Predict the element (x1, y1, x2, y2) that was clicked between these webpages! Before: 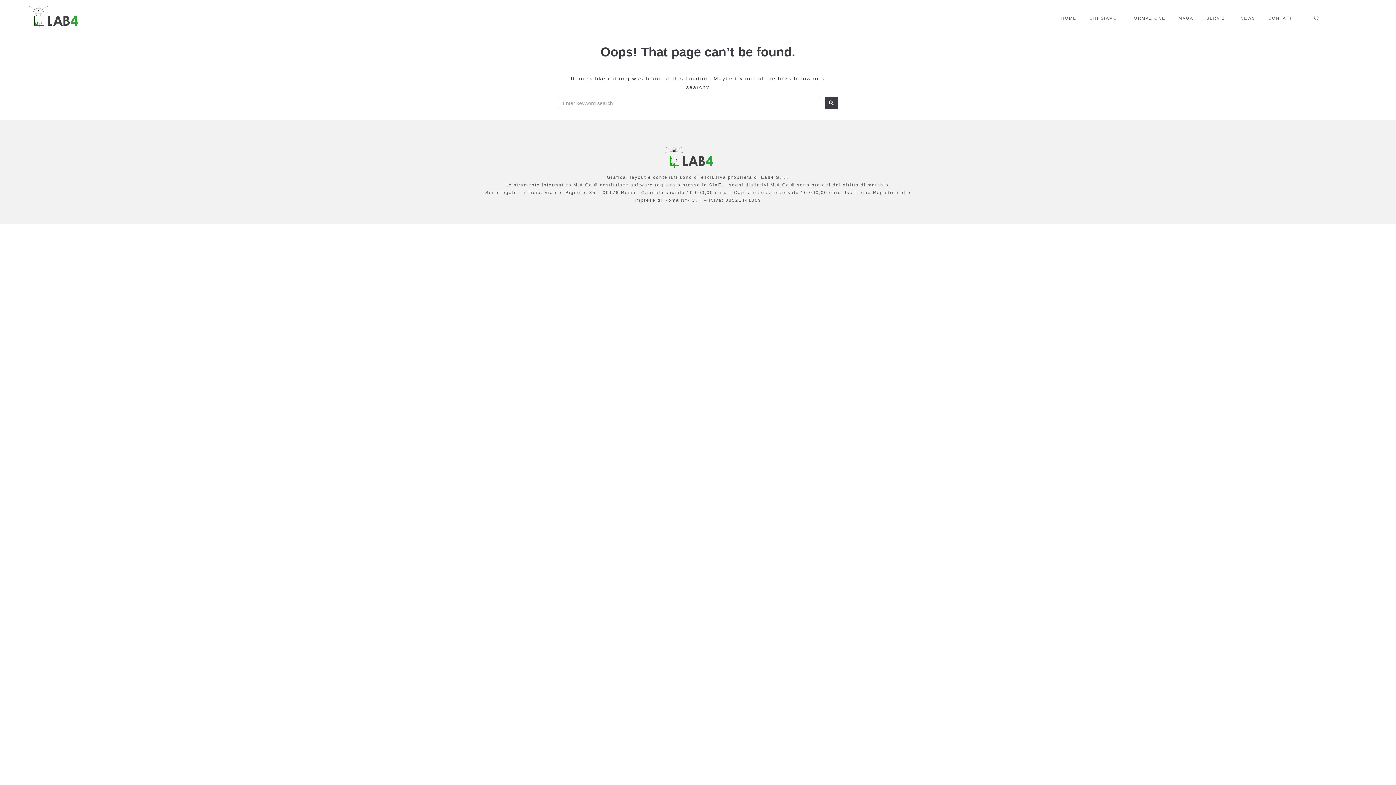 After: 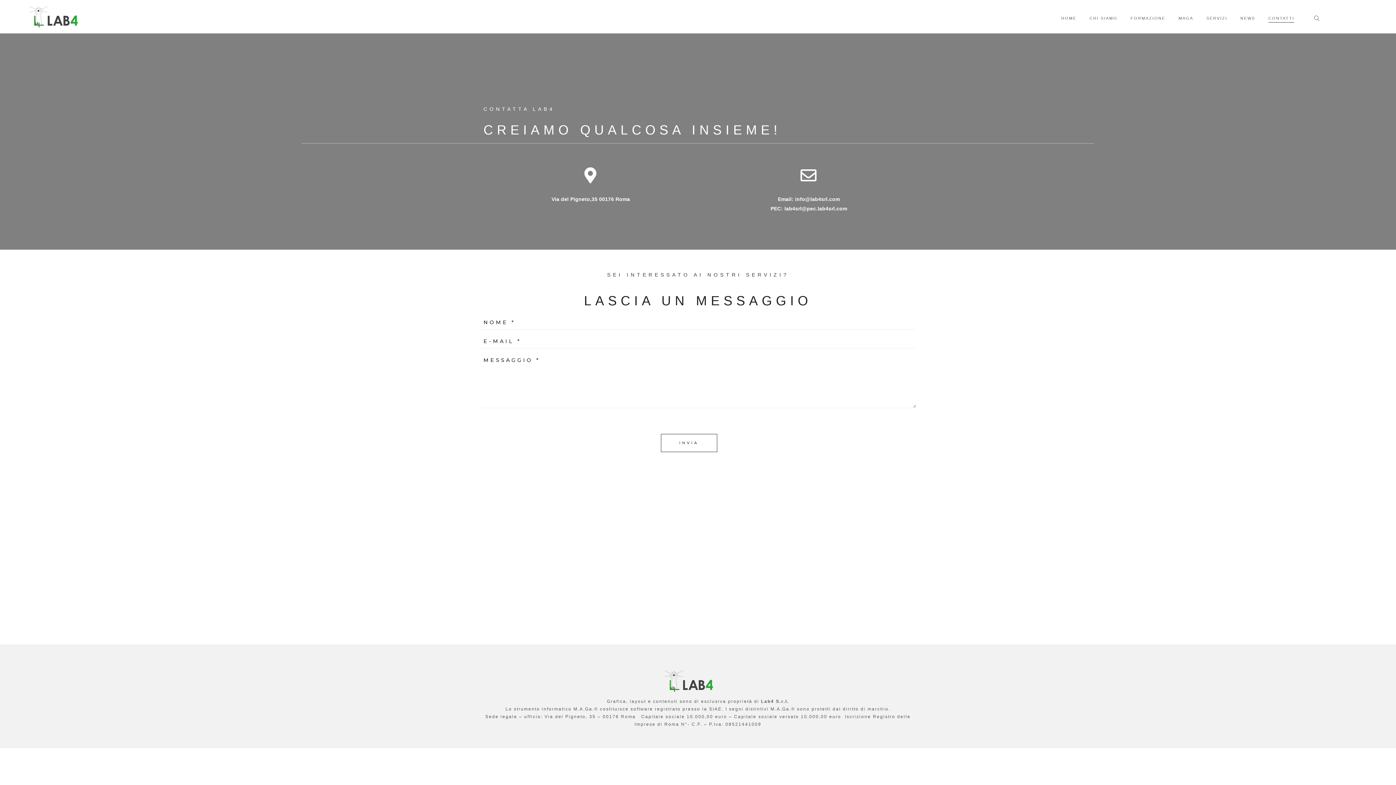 Action: bbox: (1268, 14, 1294, 22) label: CONTATTI